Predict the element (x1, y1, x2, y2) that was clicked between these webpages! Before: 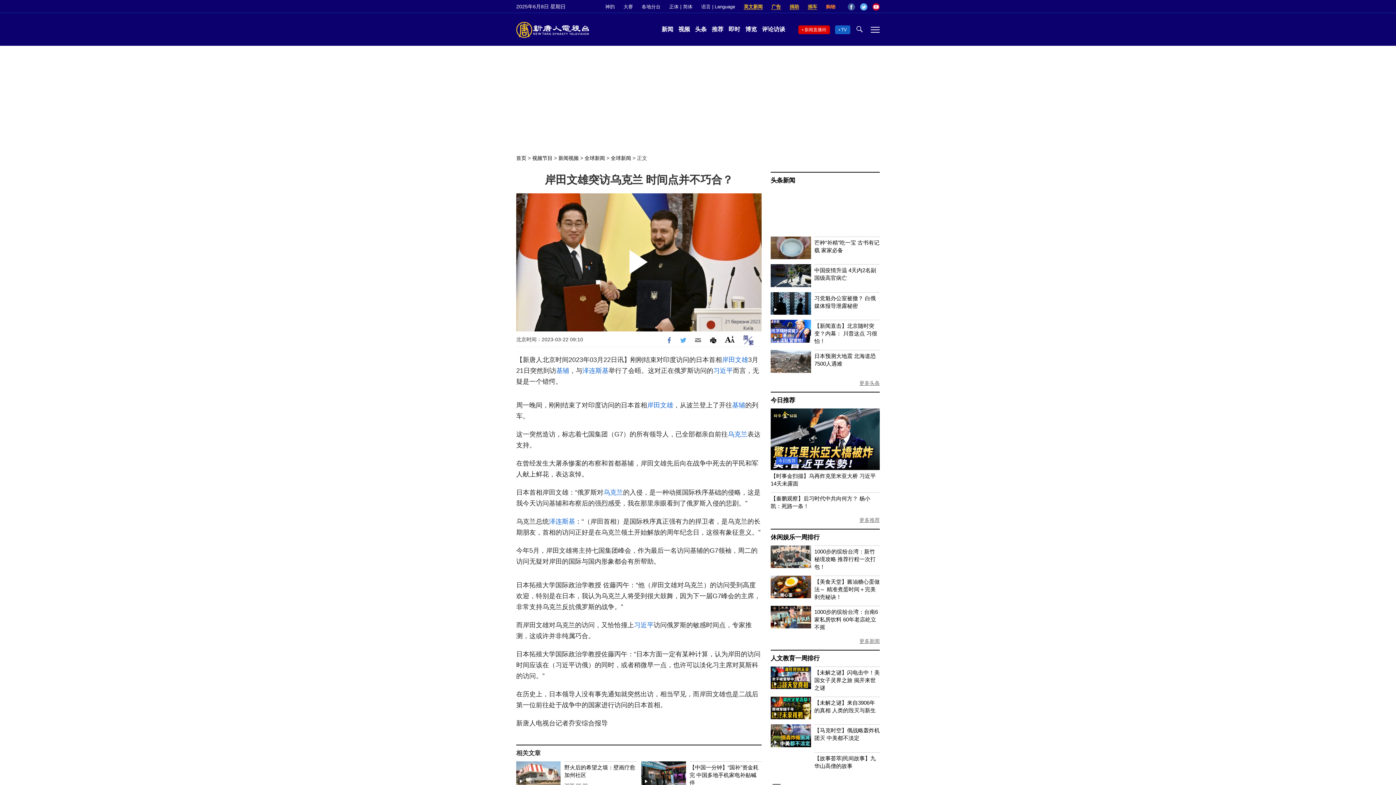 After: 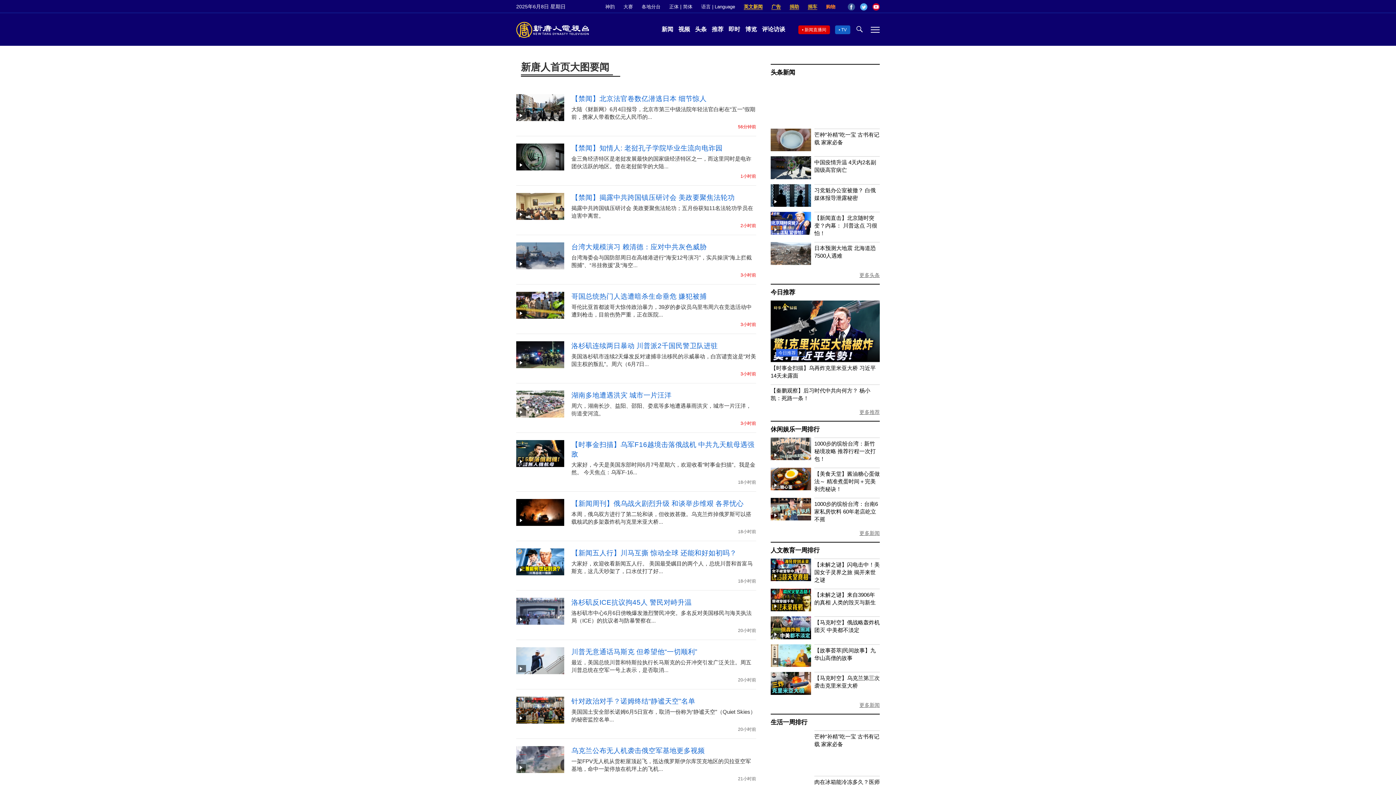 Action: label: 更多头条 bbox: (859, 380, 880, 386)